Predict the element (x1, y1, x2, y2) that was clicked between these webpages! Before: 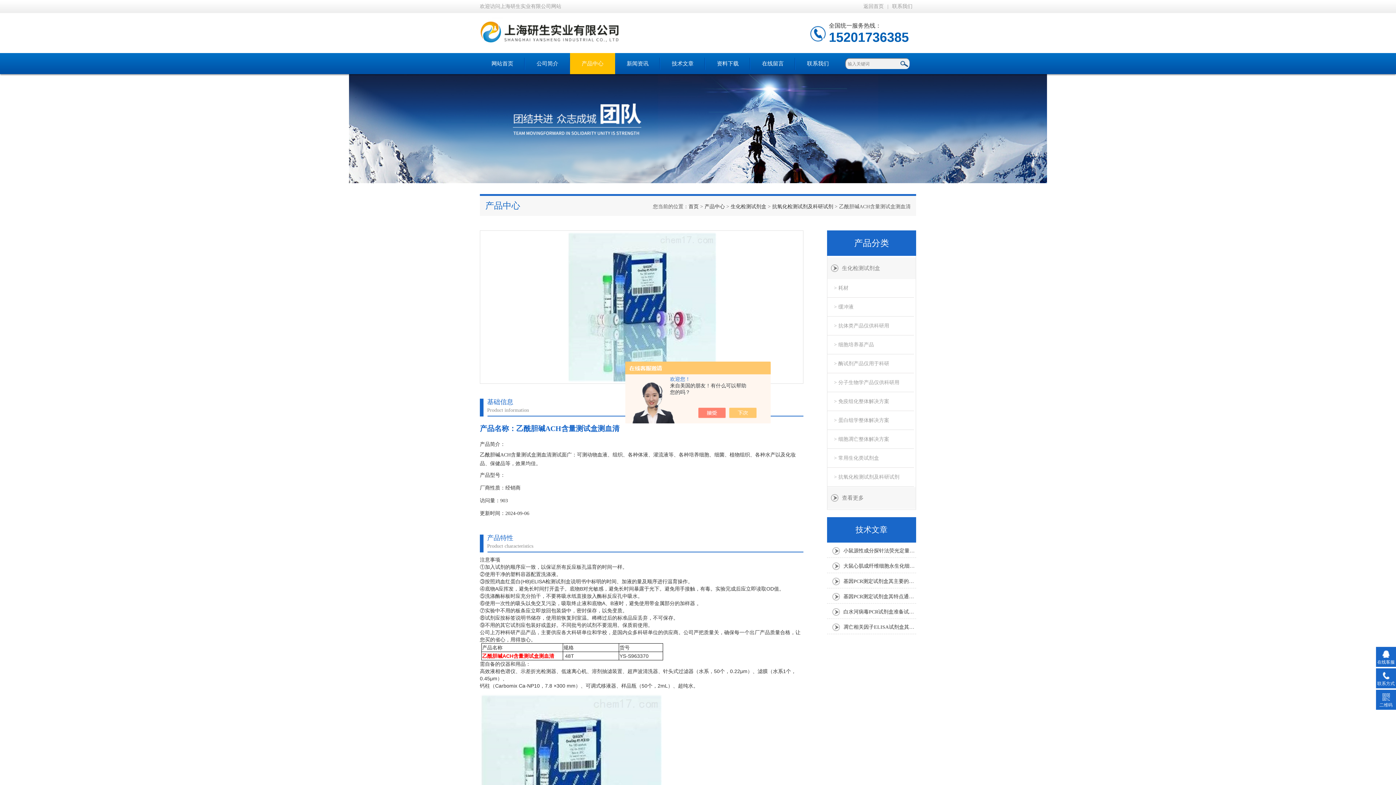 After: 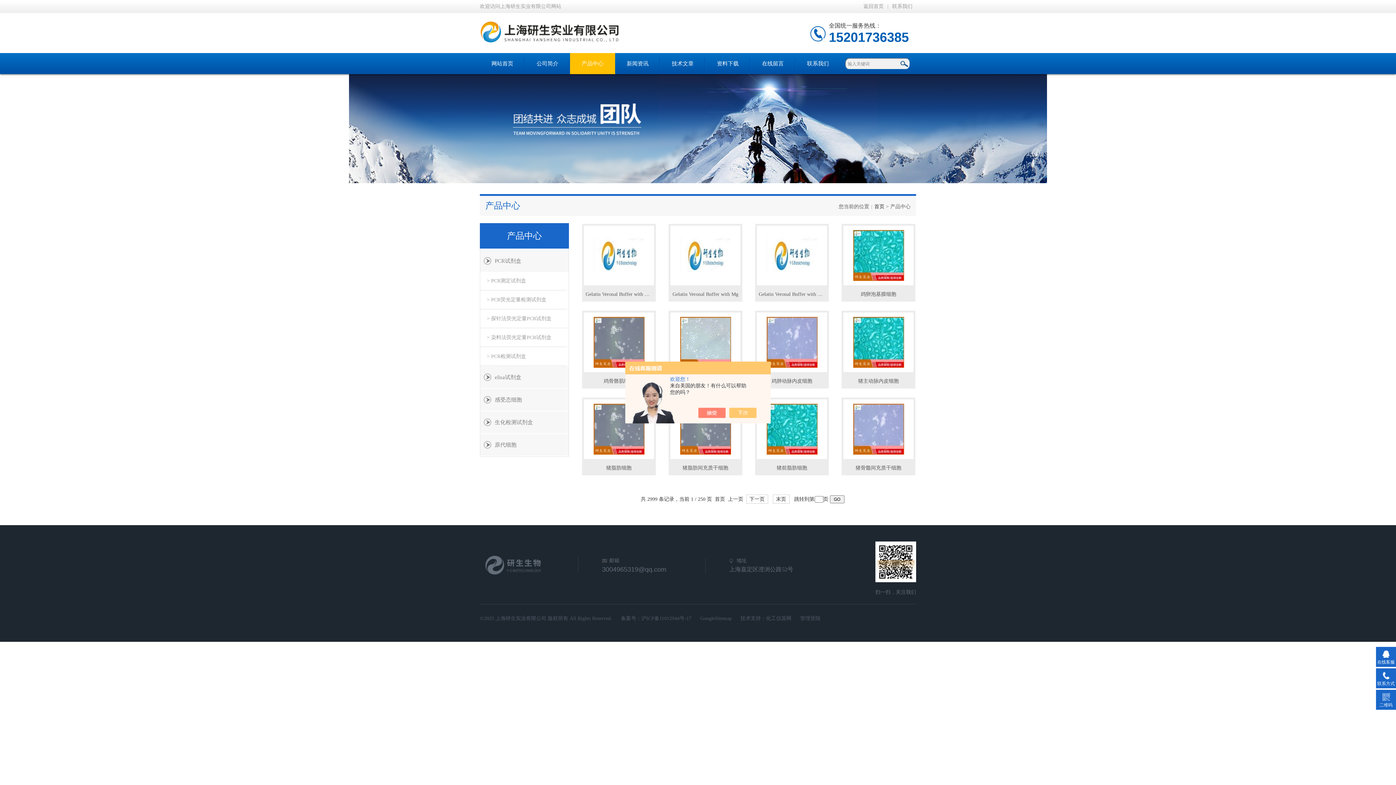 Action: bbox: (704, 204, 725, 209) label: 产品中心